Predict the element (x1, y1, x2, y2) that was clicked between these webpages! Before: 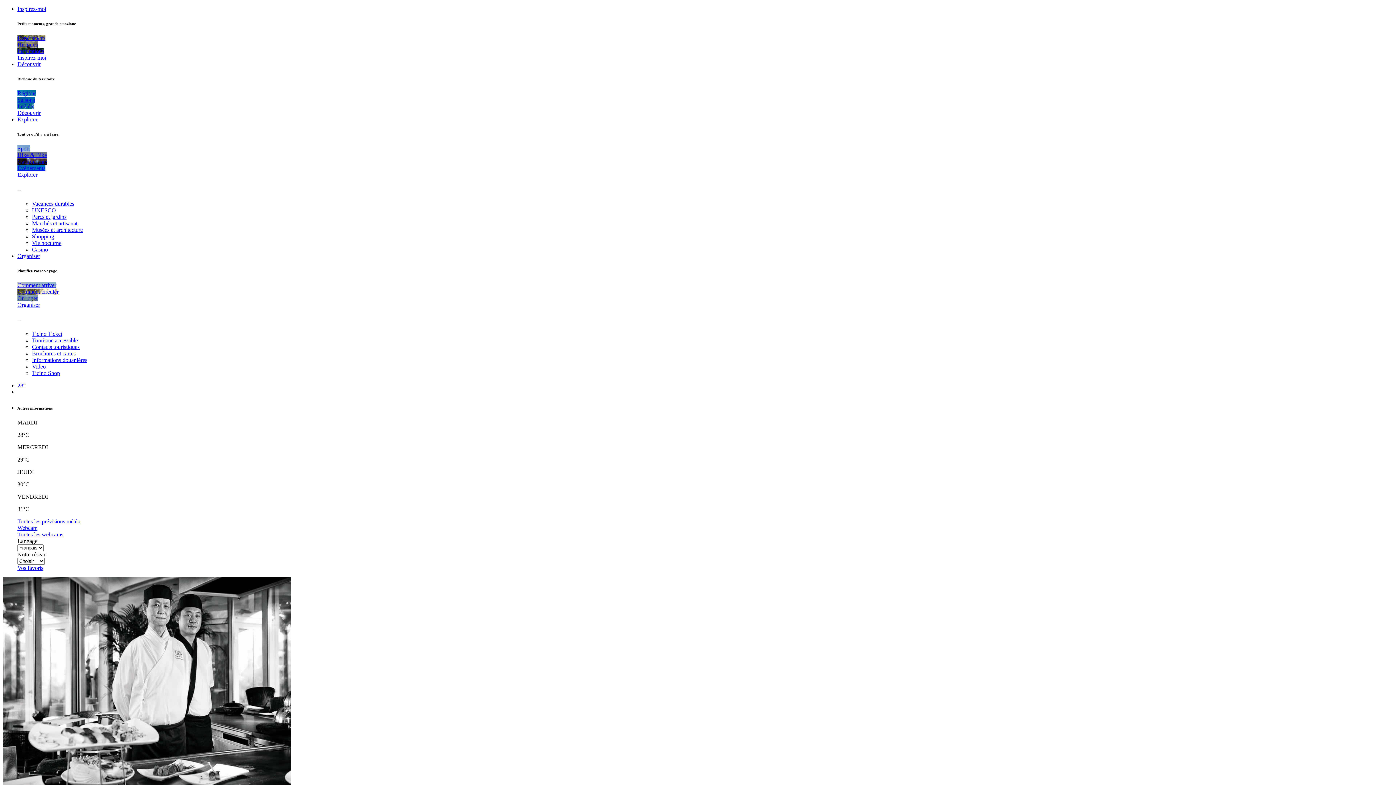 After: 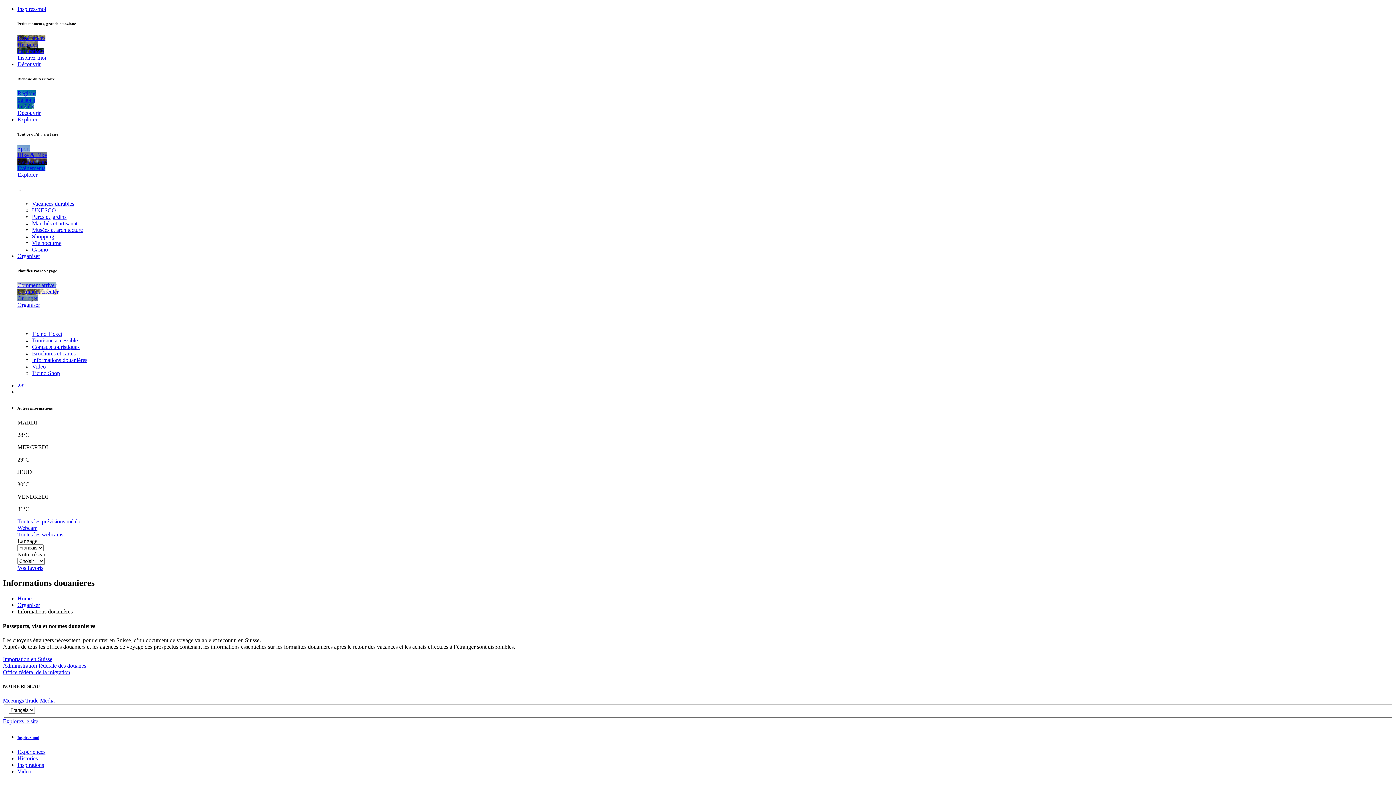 Action: bbox: (32, 356, 87, 363) label: Informations douanières